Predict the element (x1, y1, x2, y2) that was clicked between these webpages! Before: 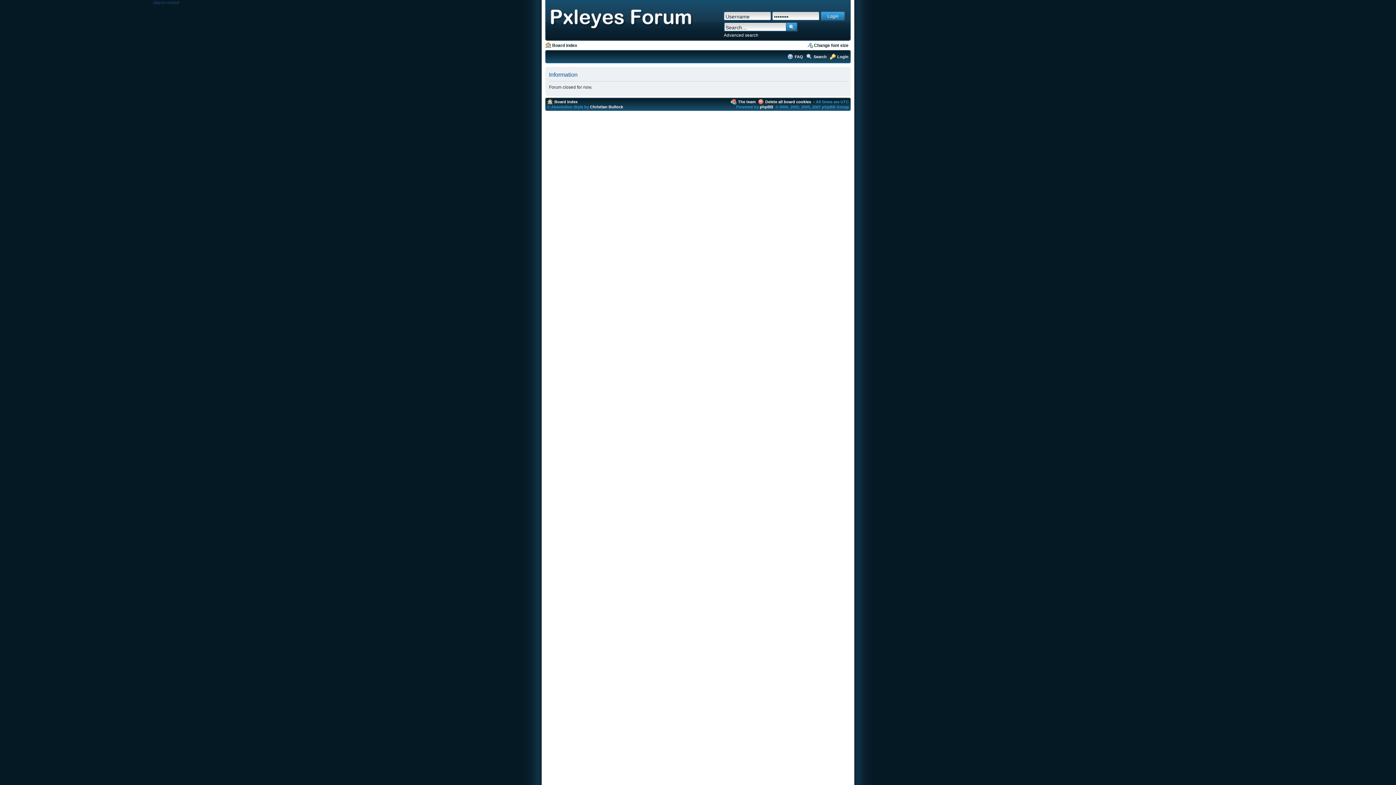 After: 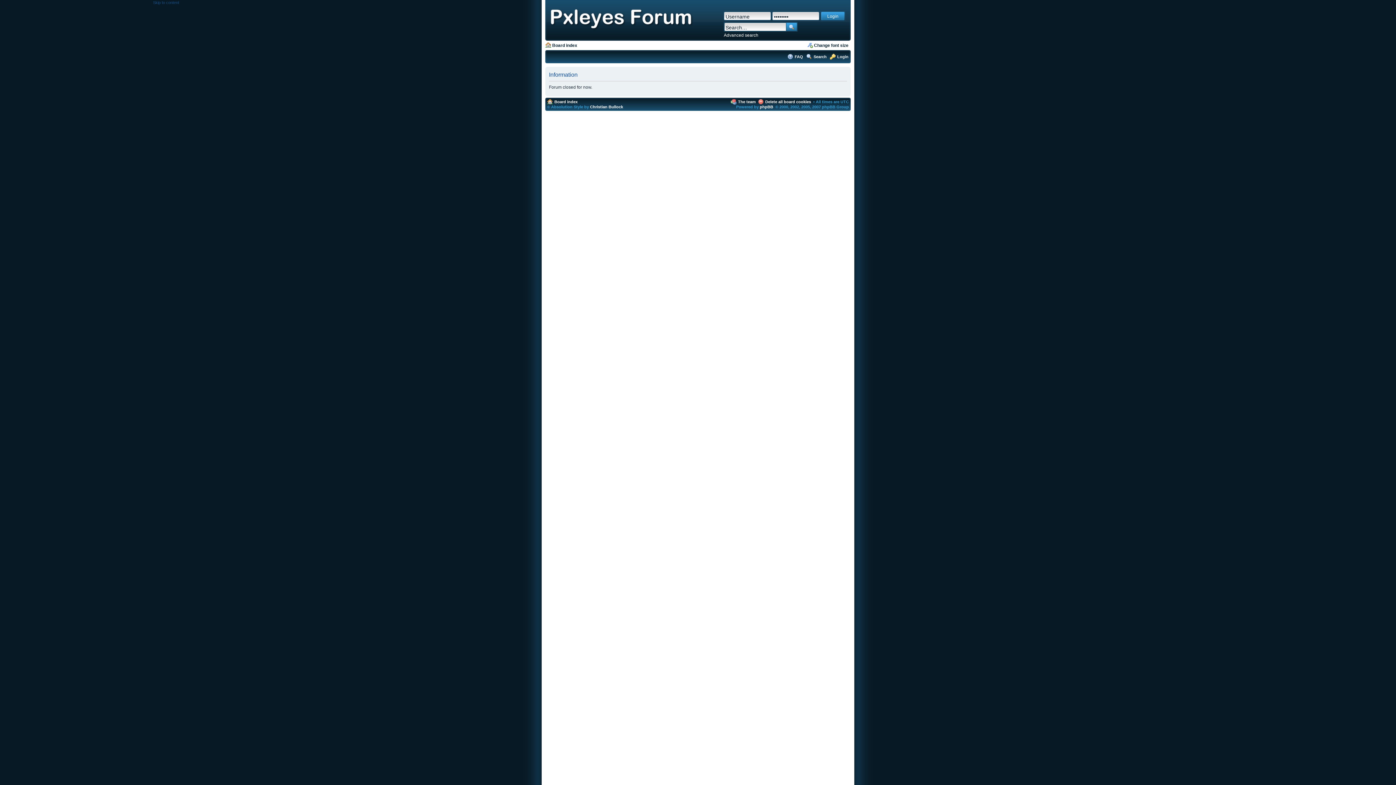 Action: bbox: (813, 54, 826, 59) label: Search